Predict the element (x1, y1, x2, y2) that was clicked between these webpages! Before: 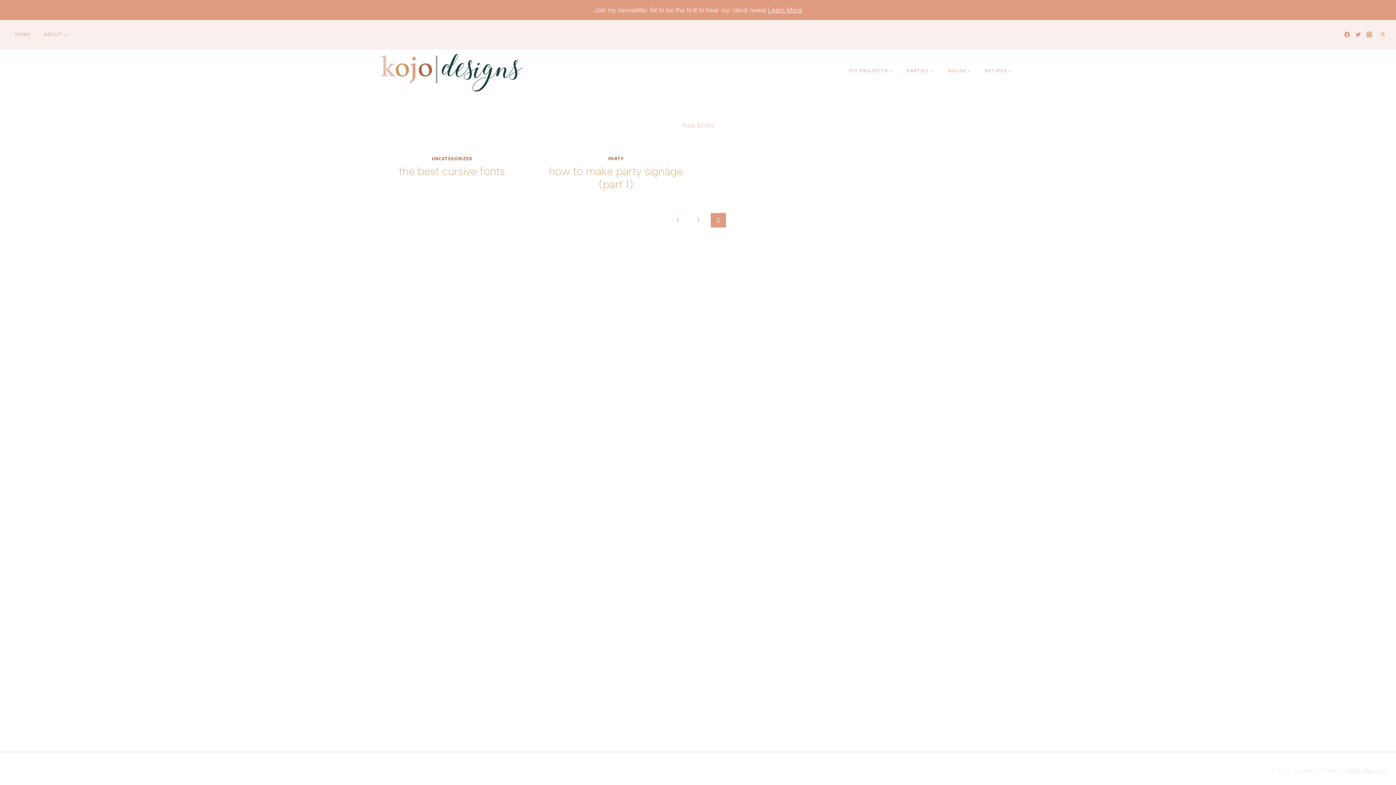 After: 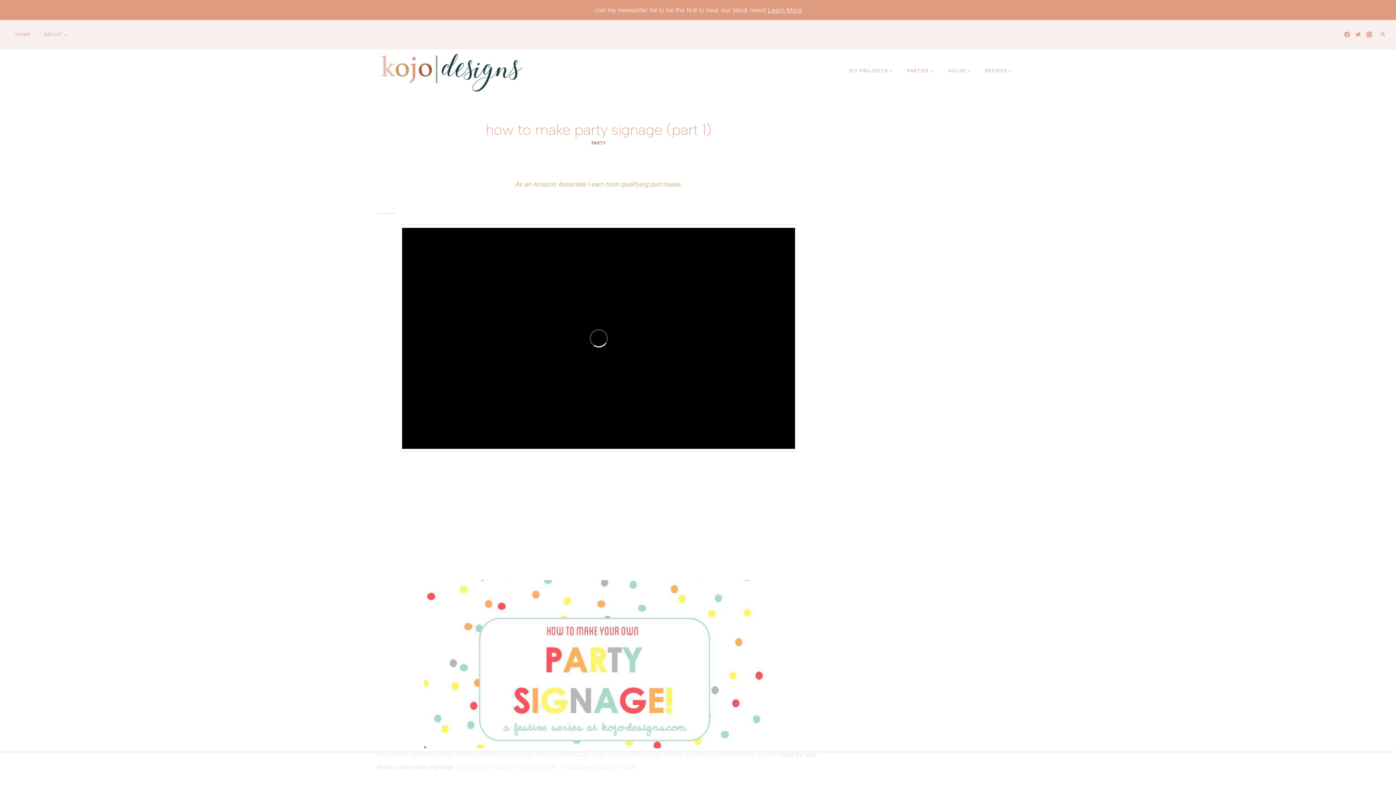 Action: bbox: (549, 164, 683, 191) label: how to make party signage (part 1)